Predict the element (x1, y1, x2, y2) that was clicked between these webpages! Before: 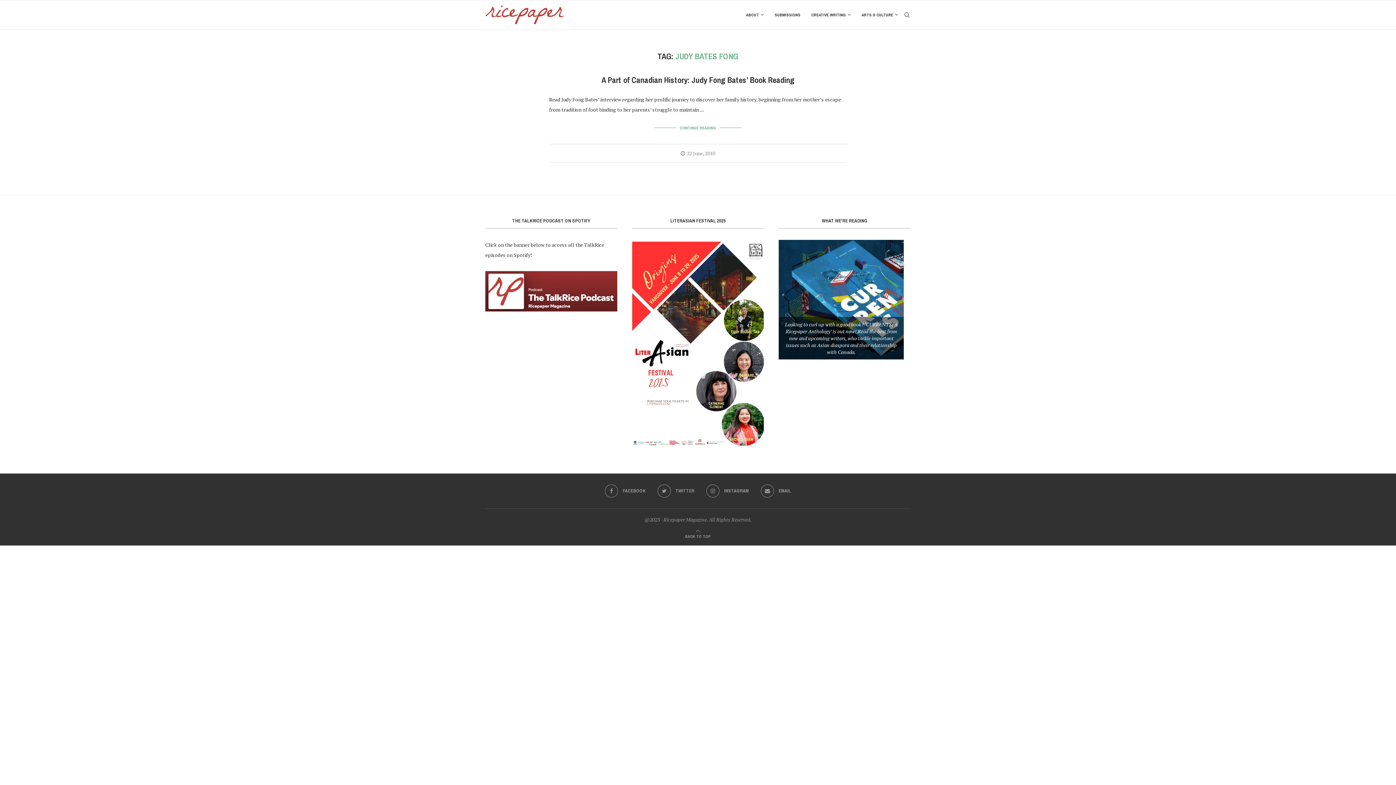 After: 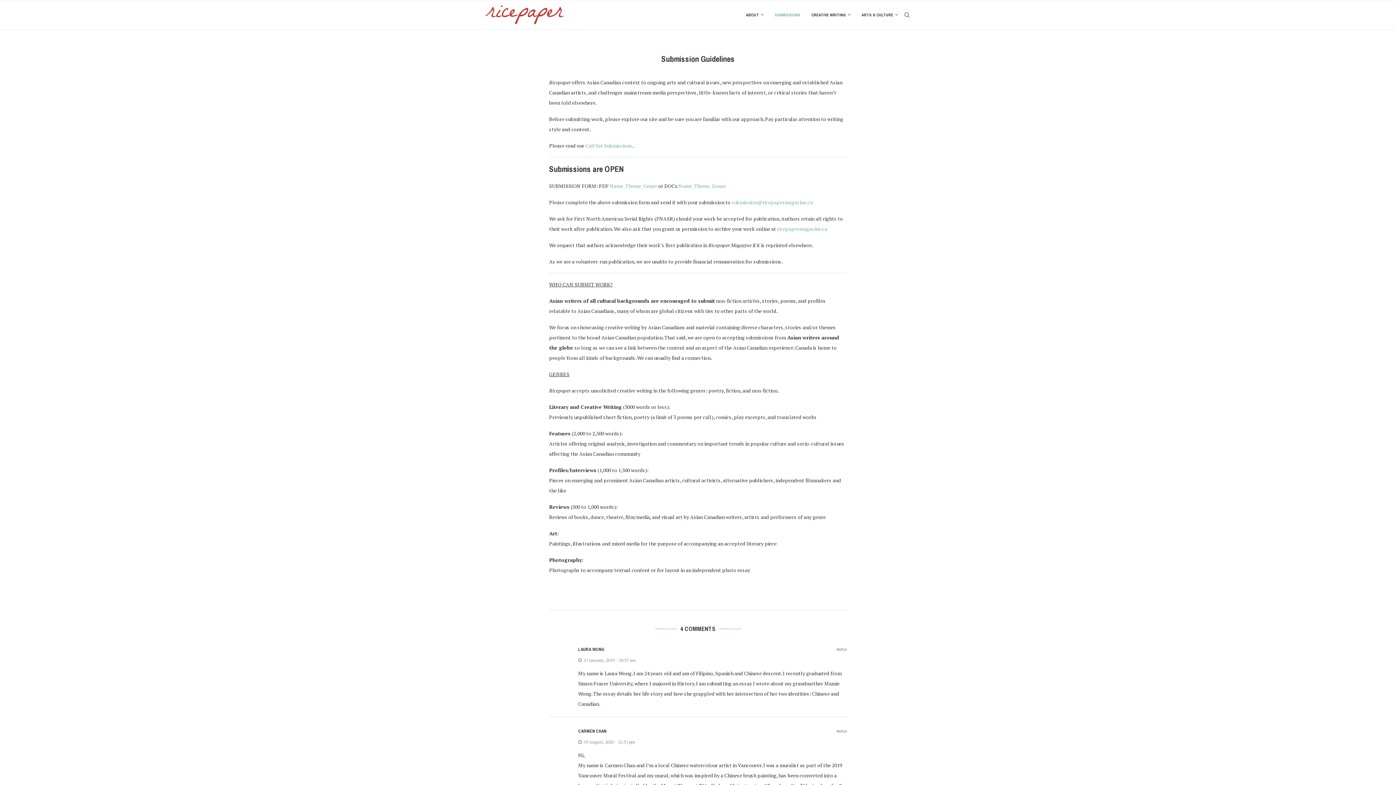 Action: label: SUBMISSIONS bbox: (774, 0, 800, 29)